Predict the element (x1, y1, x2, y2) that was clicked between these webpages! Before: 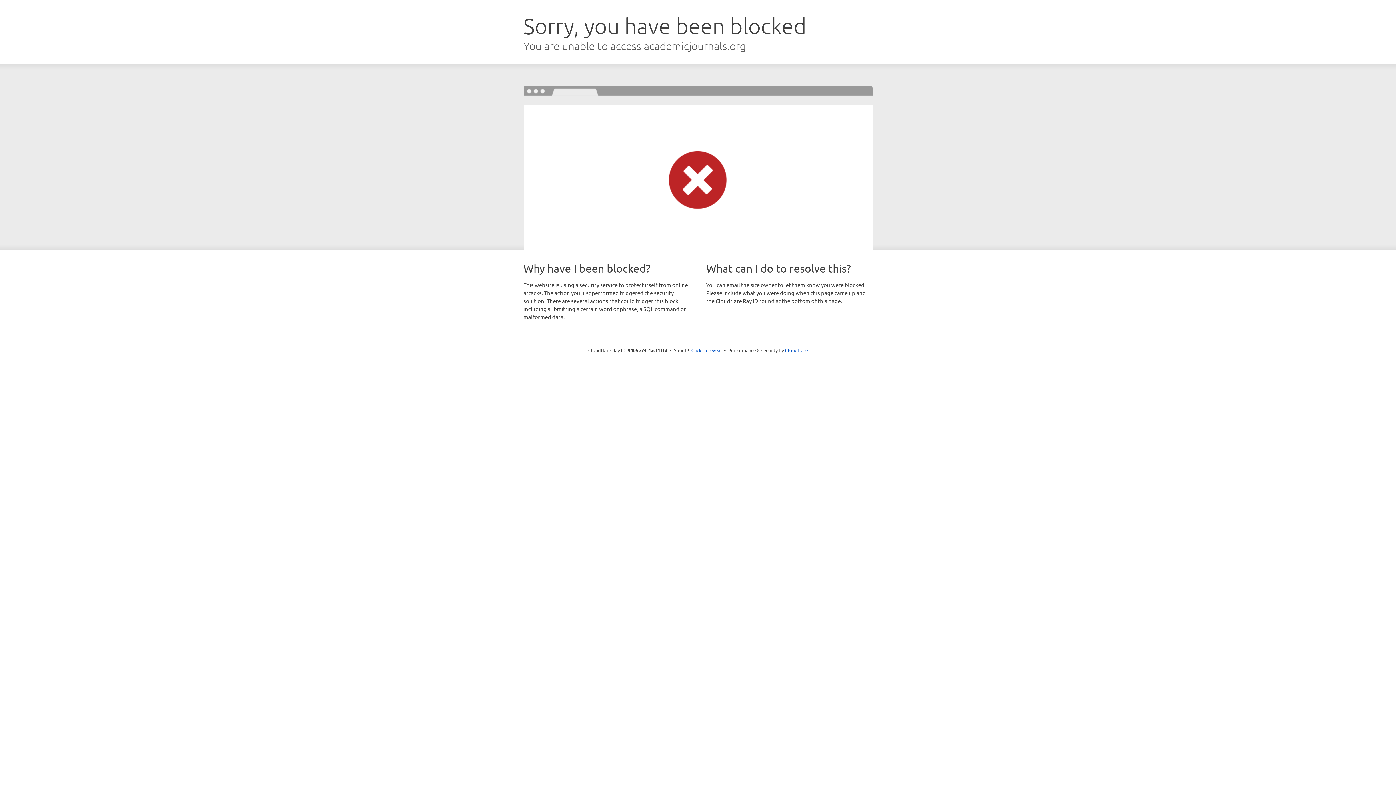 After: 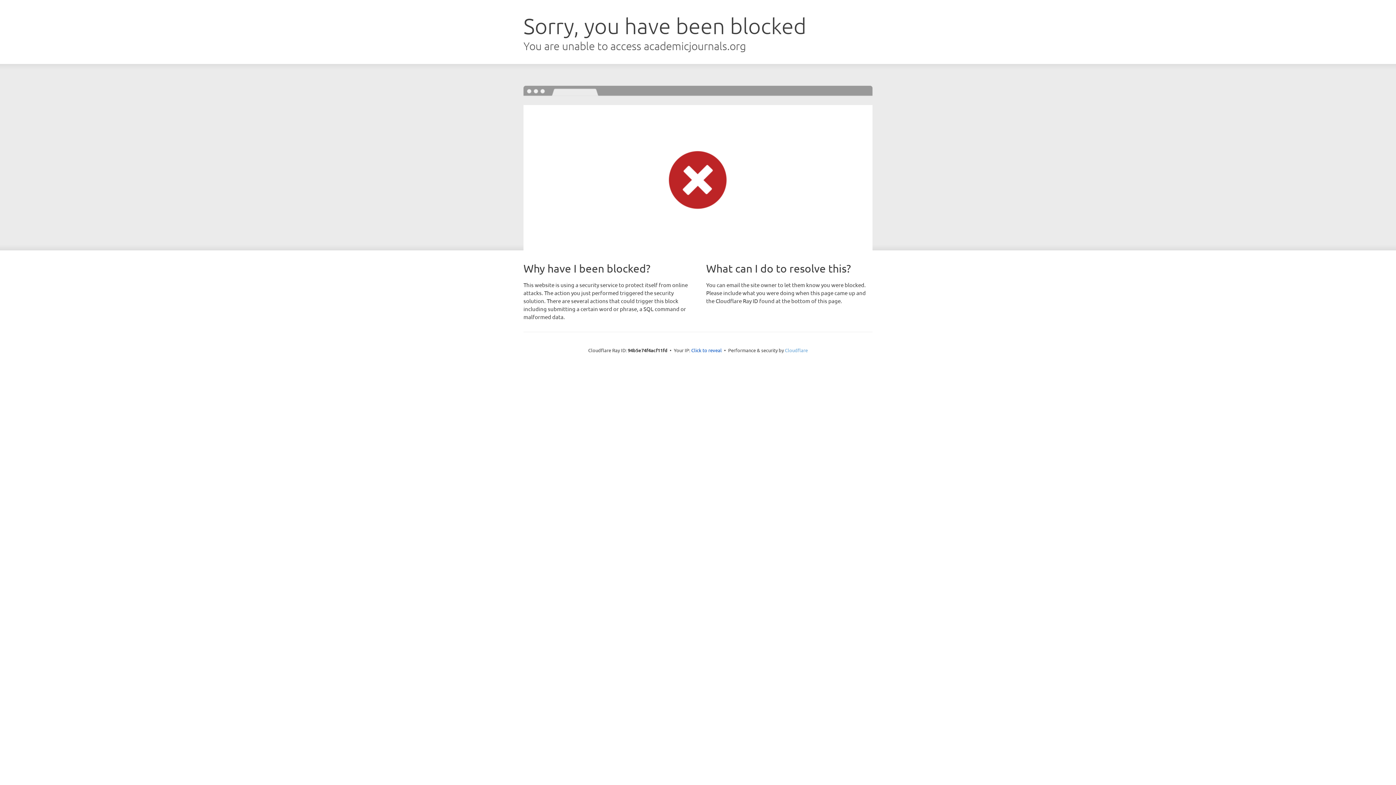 Action: label: Cloudflare bbox: (785, 347, 808, 353)